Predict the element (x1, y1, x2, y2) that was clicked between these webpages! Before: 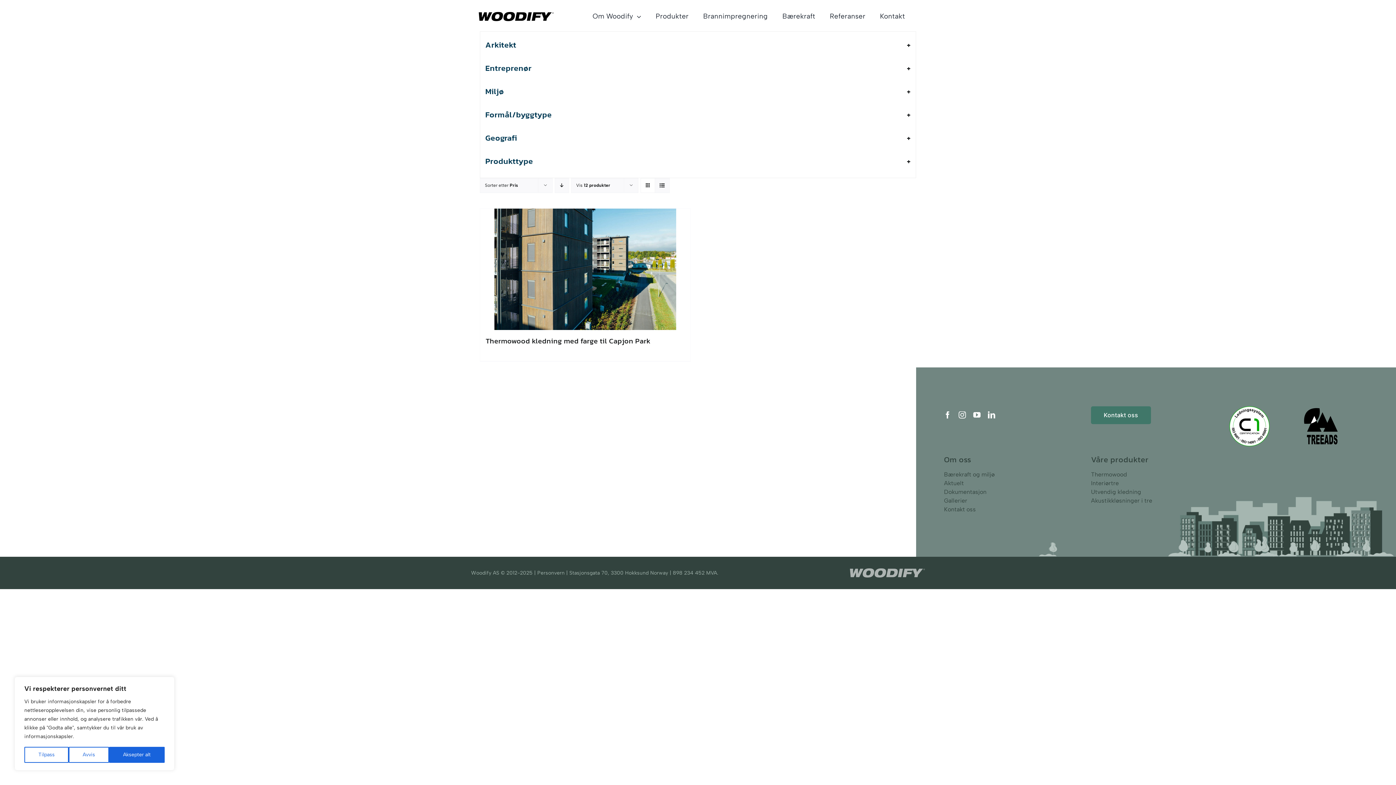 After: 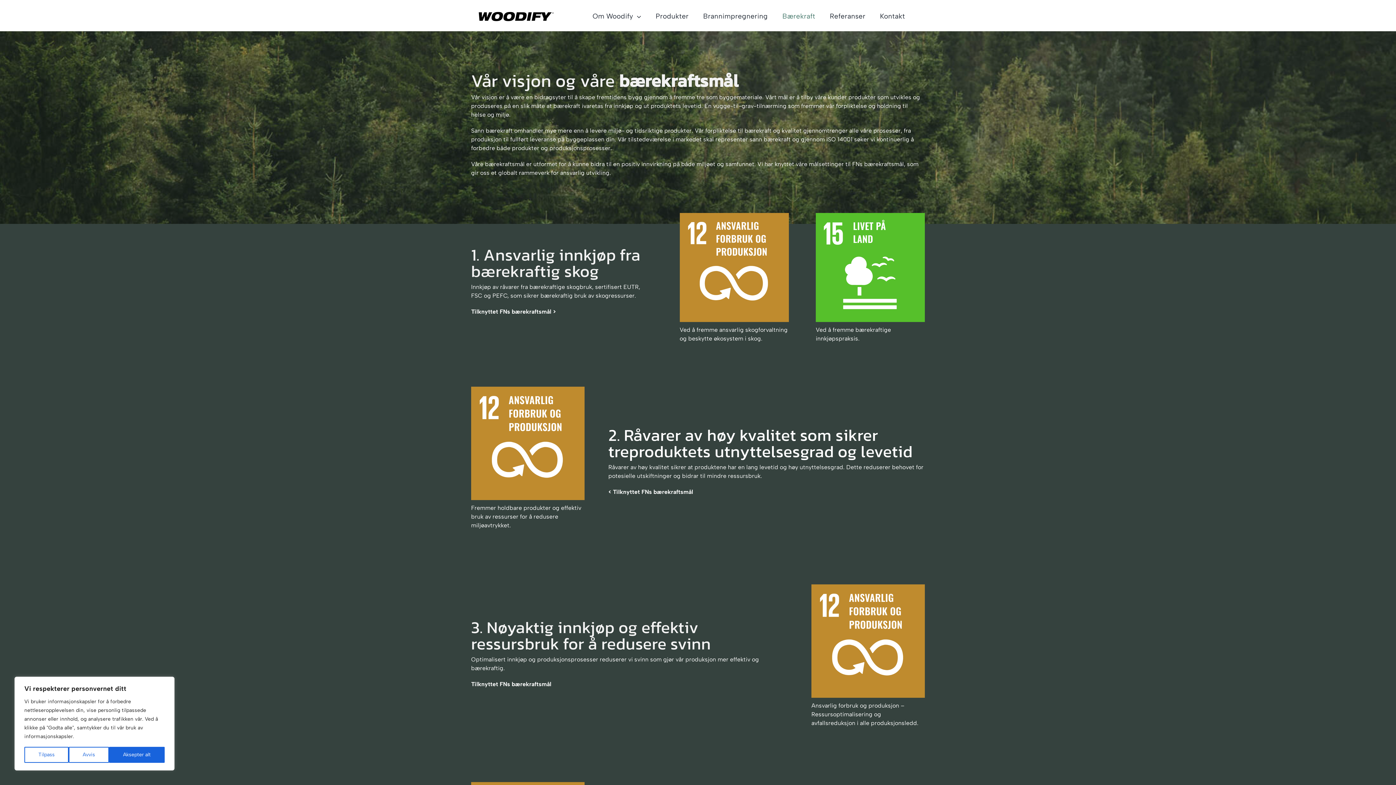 Action: label: Bærekraft og miljø bbox: (944, 471, 994, 478)